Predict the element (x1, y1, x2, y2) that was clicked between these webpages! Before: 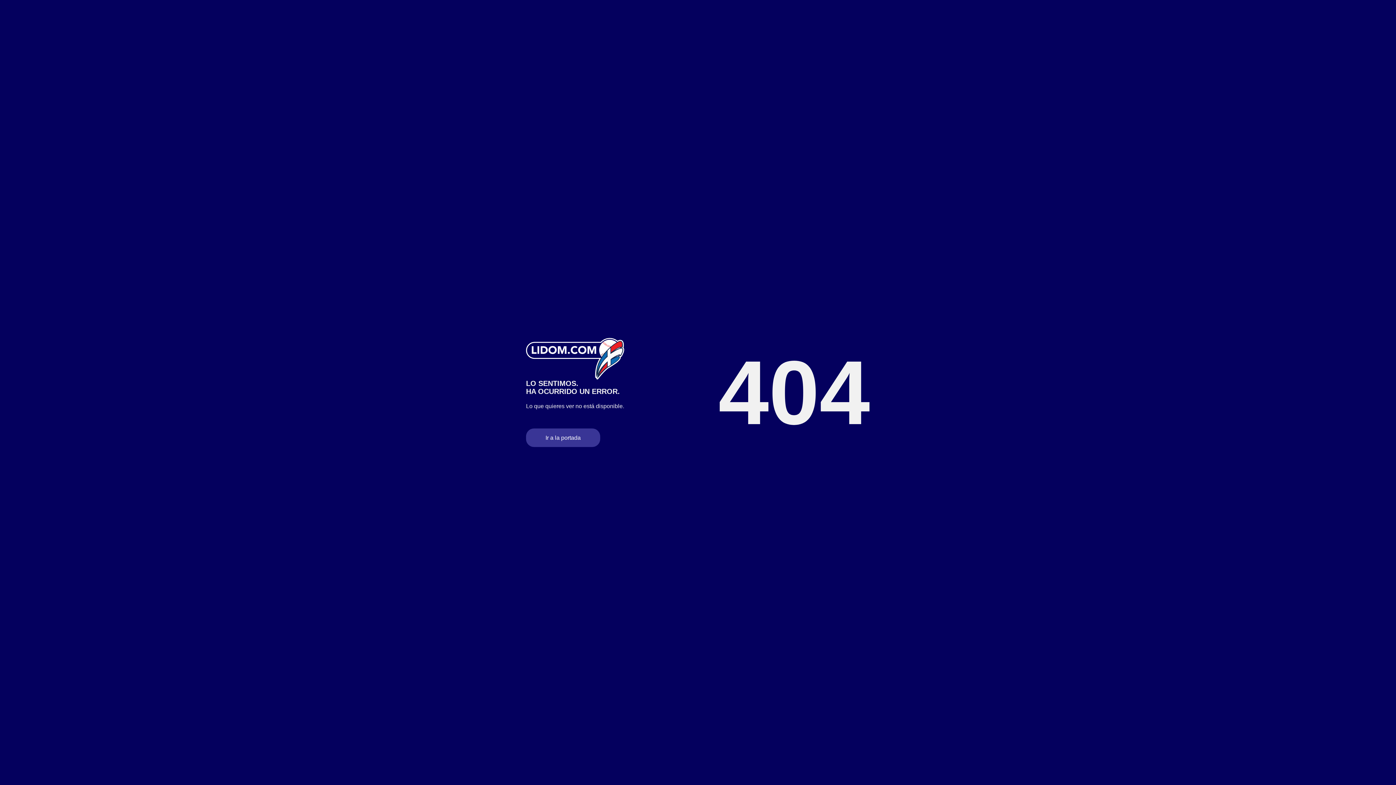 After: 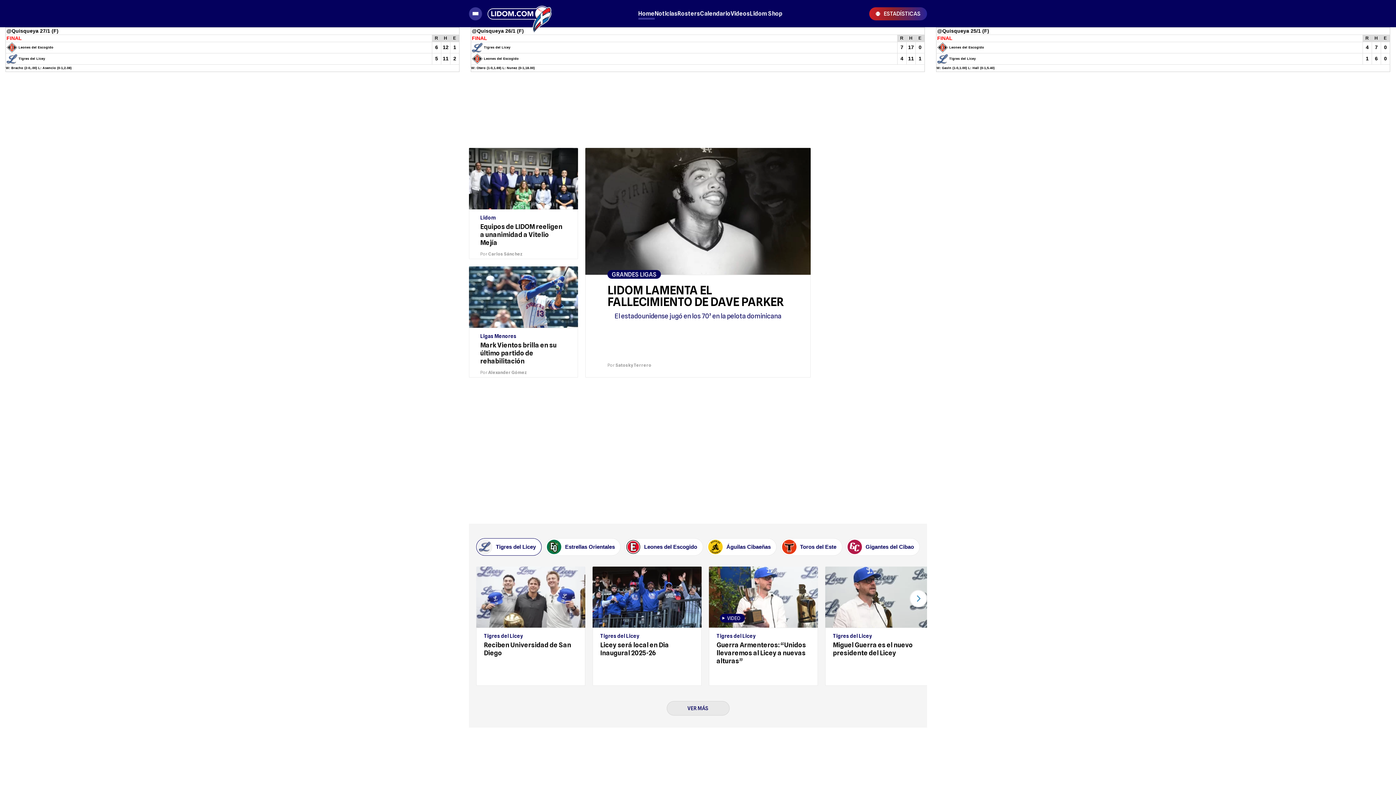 Action: label: Ir a la portada bbox: (526, 428, 600, 447)